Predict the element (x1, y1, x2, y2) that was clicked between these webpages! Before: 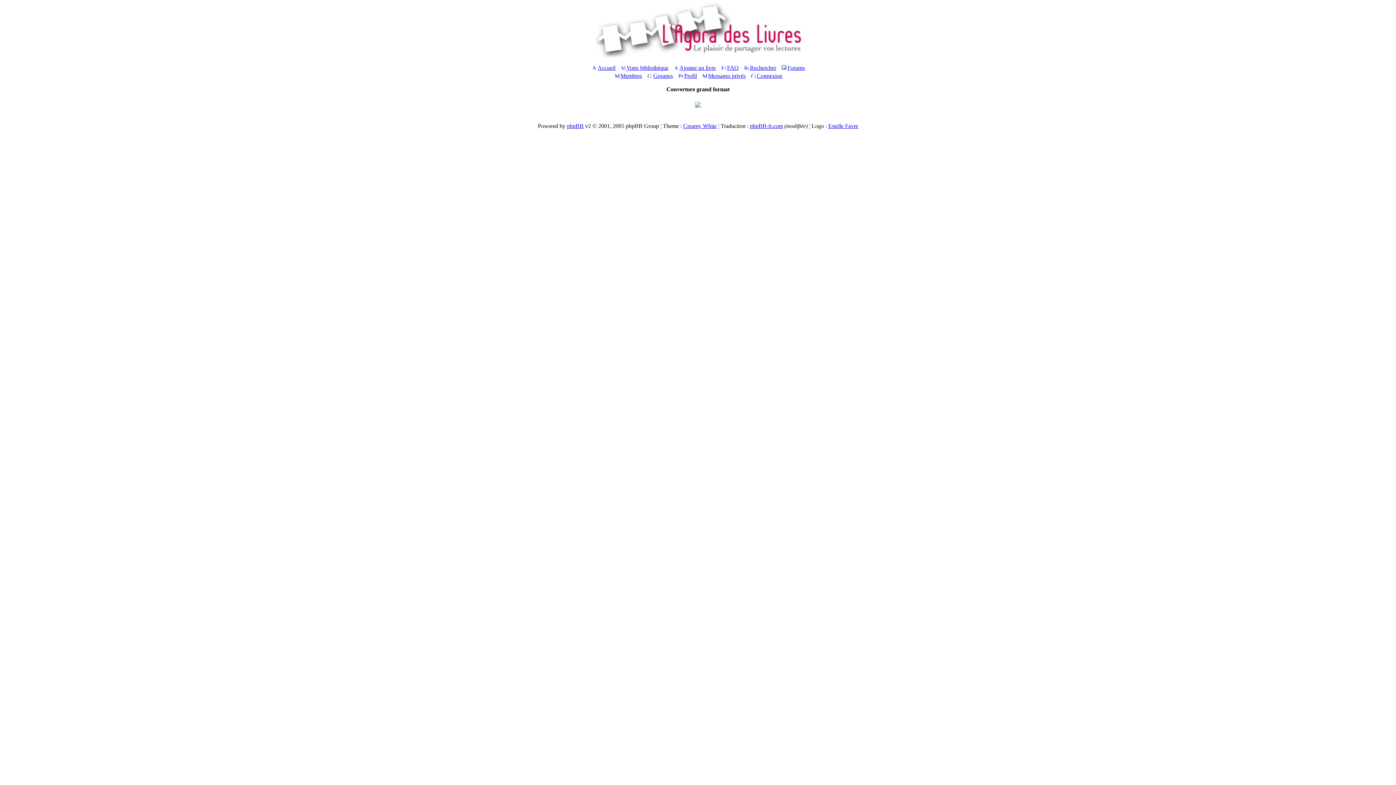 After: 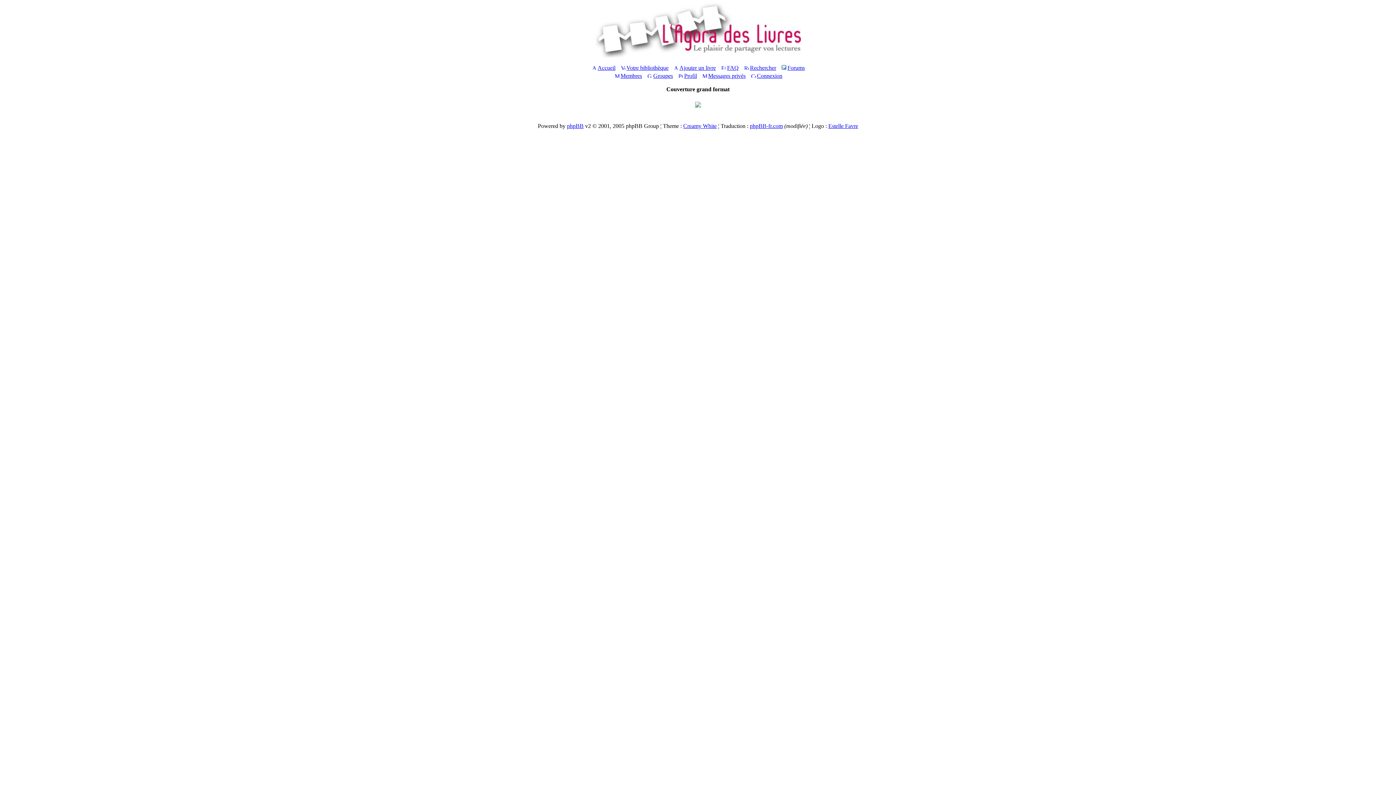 Action: label: phpBB bbox: (567, 122, 583, 129)